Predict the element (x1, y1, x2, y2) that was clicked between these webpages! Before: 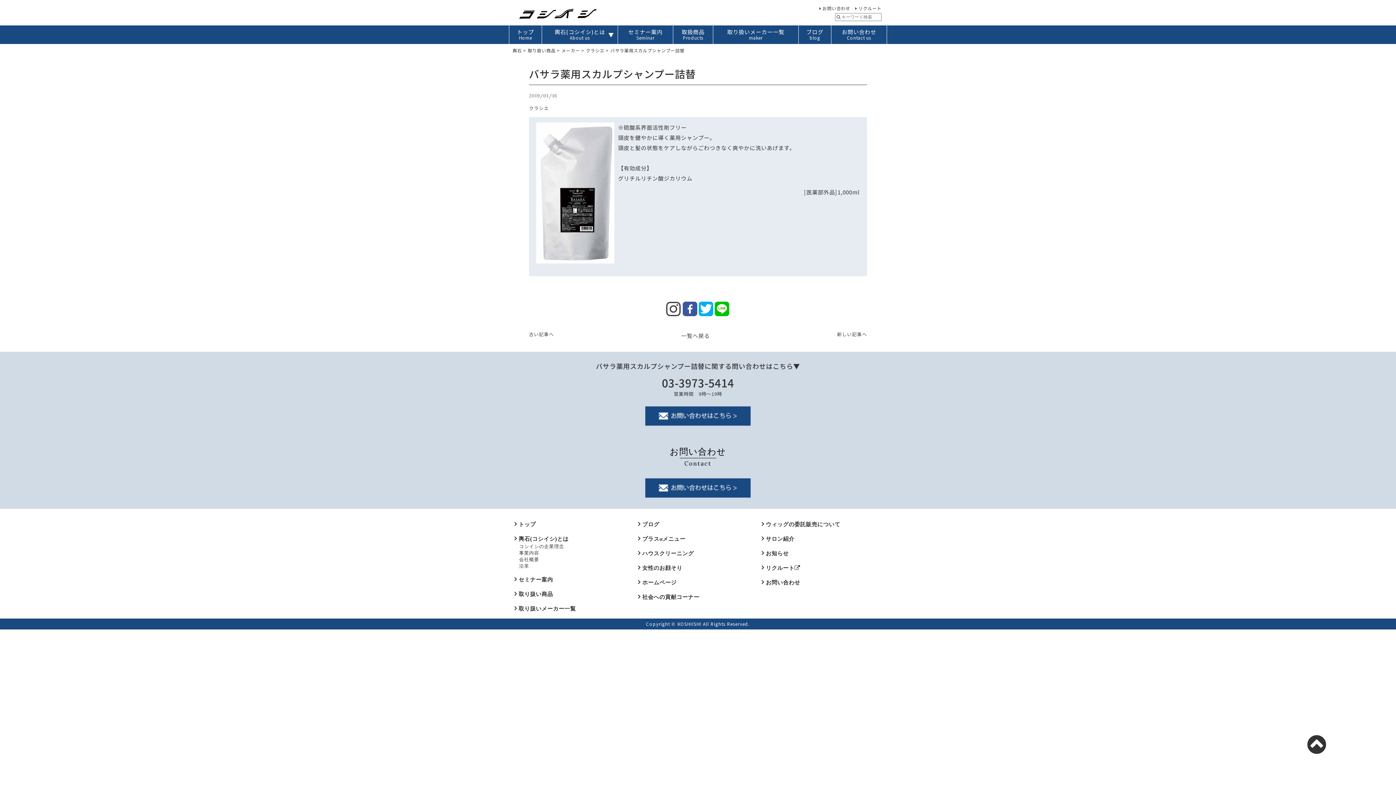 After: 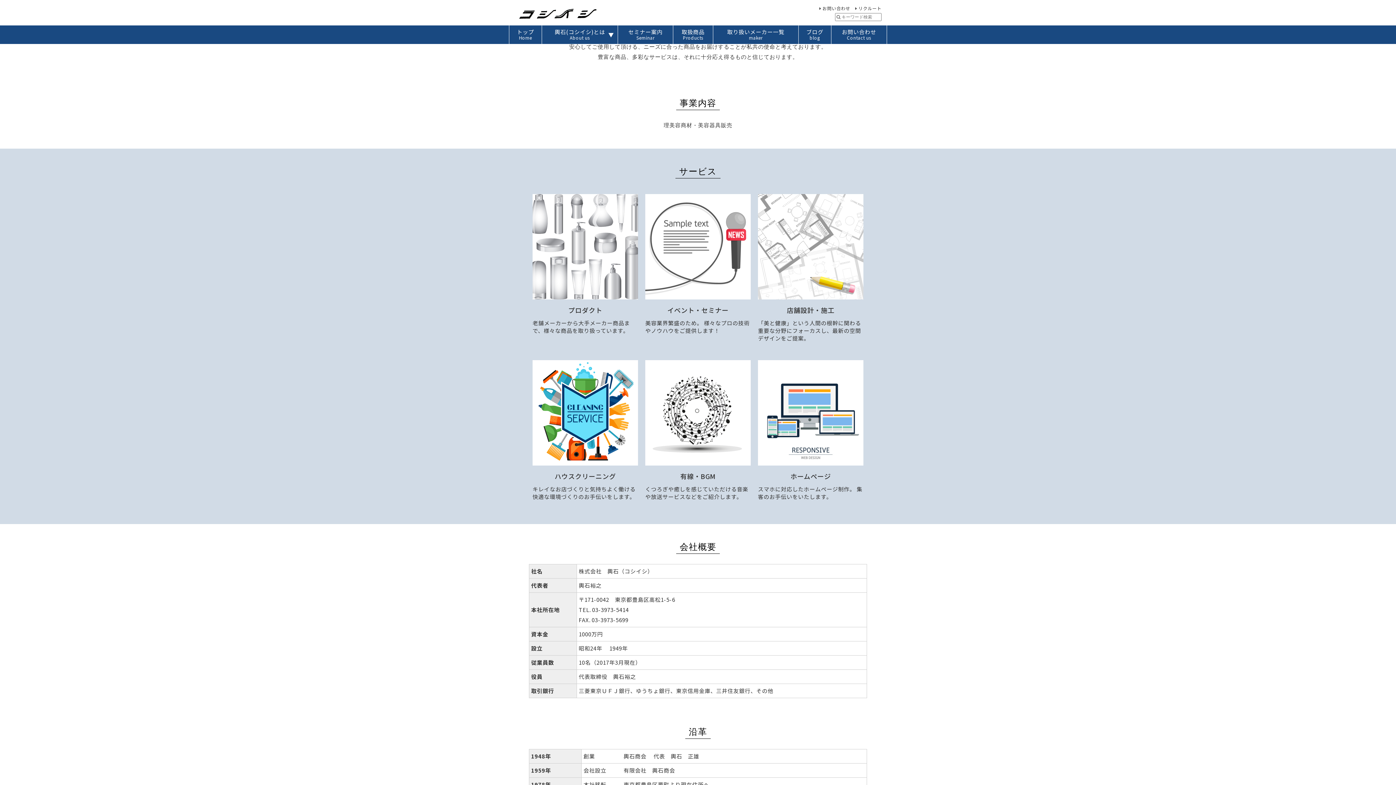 Action: label: 事業内容 bbox: (519, 550, 539, 556)